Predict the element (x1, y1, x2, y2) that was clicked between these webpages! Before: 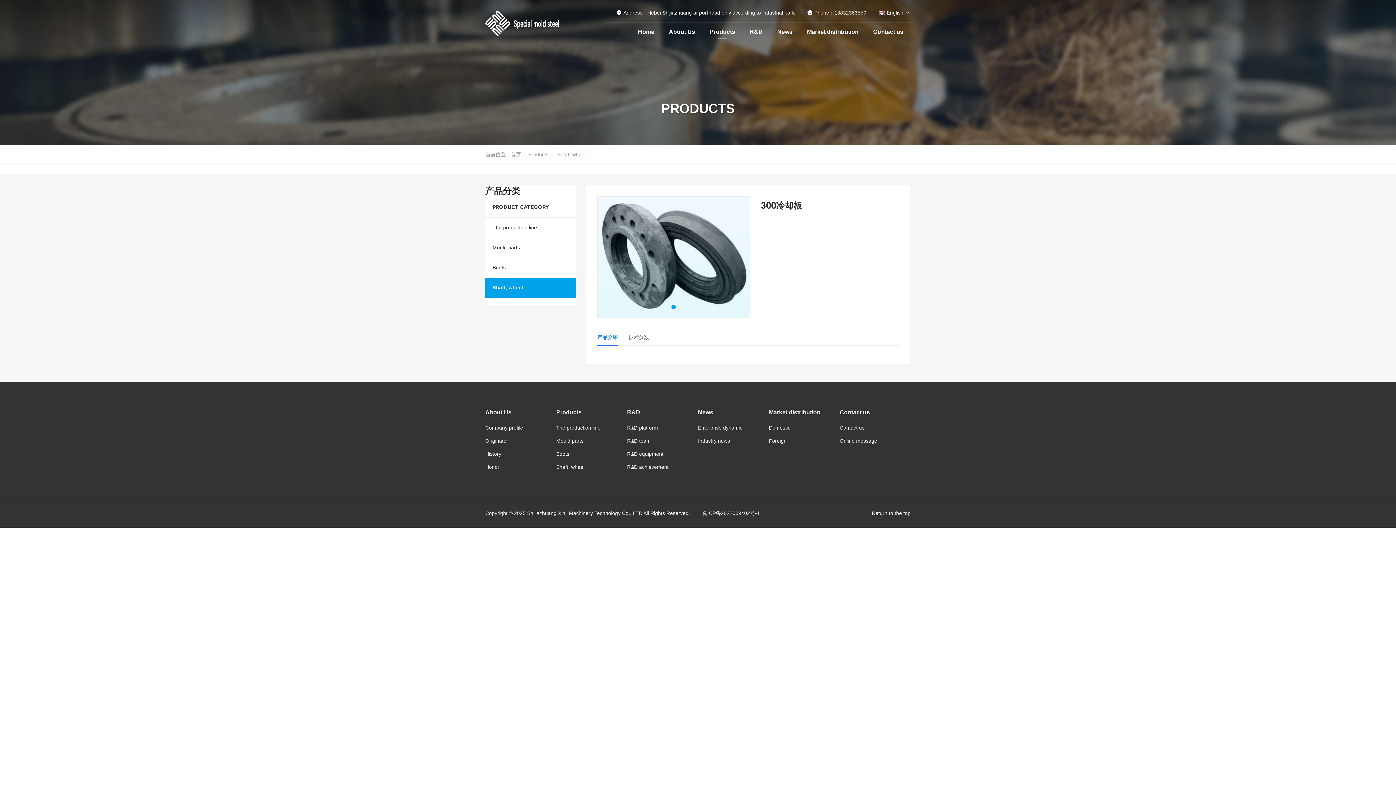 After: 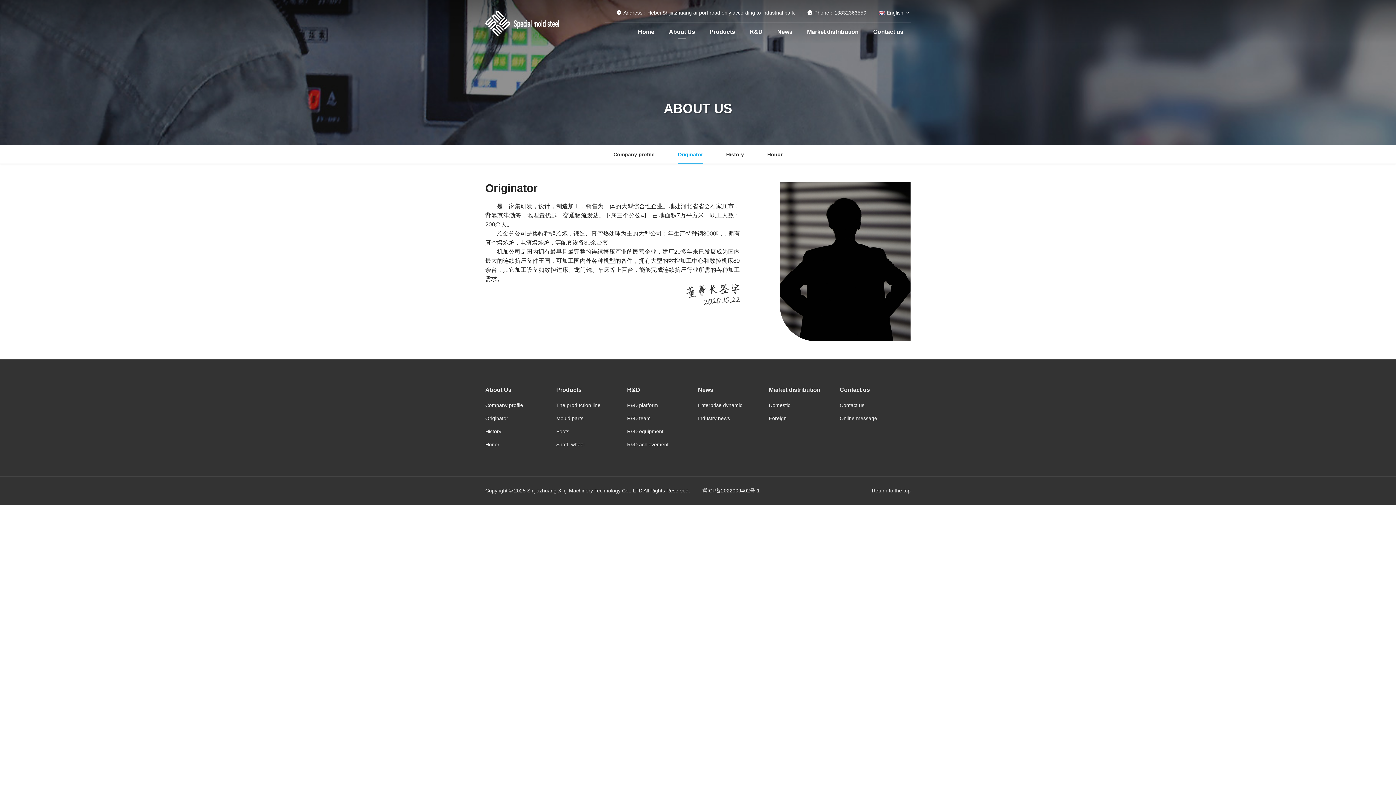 Action: label: Originator bbox: (485, 438, 508, 444)